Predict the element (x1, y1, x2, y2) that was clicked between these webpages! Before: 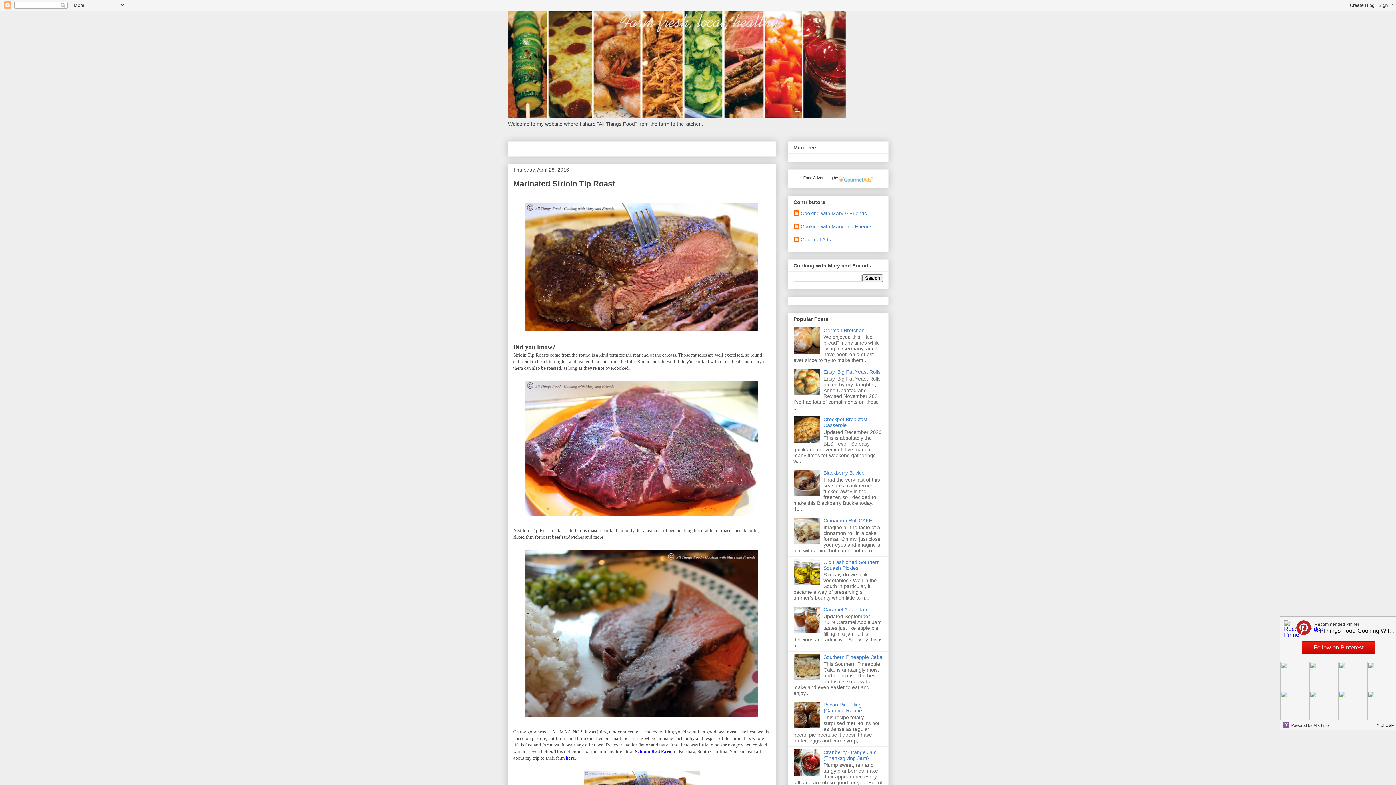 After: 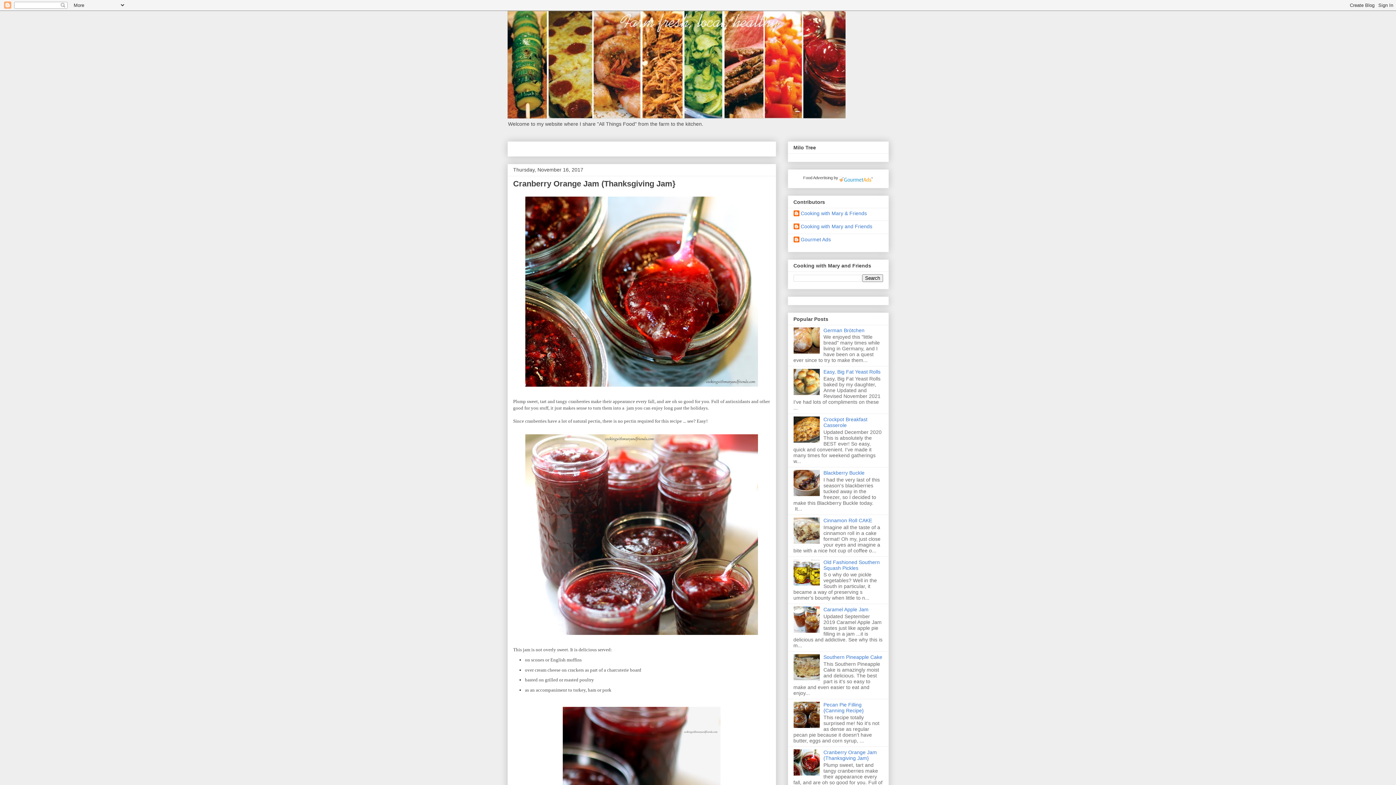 Action: bbox: (823, 749, 877, 761) label: Cranberry Orange Jam (Thanksgiving Jam}